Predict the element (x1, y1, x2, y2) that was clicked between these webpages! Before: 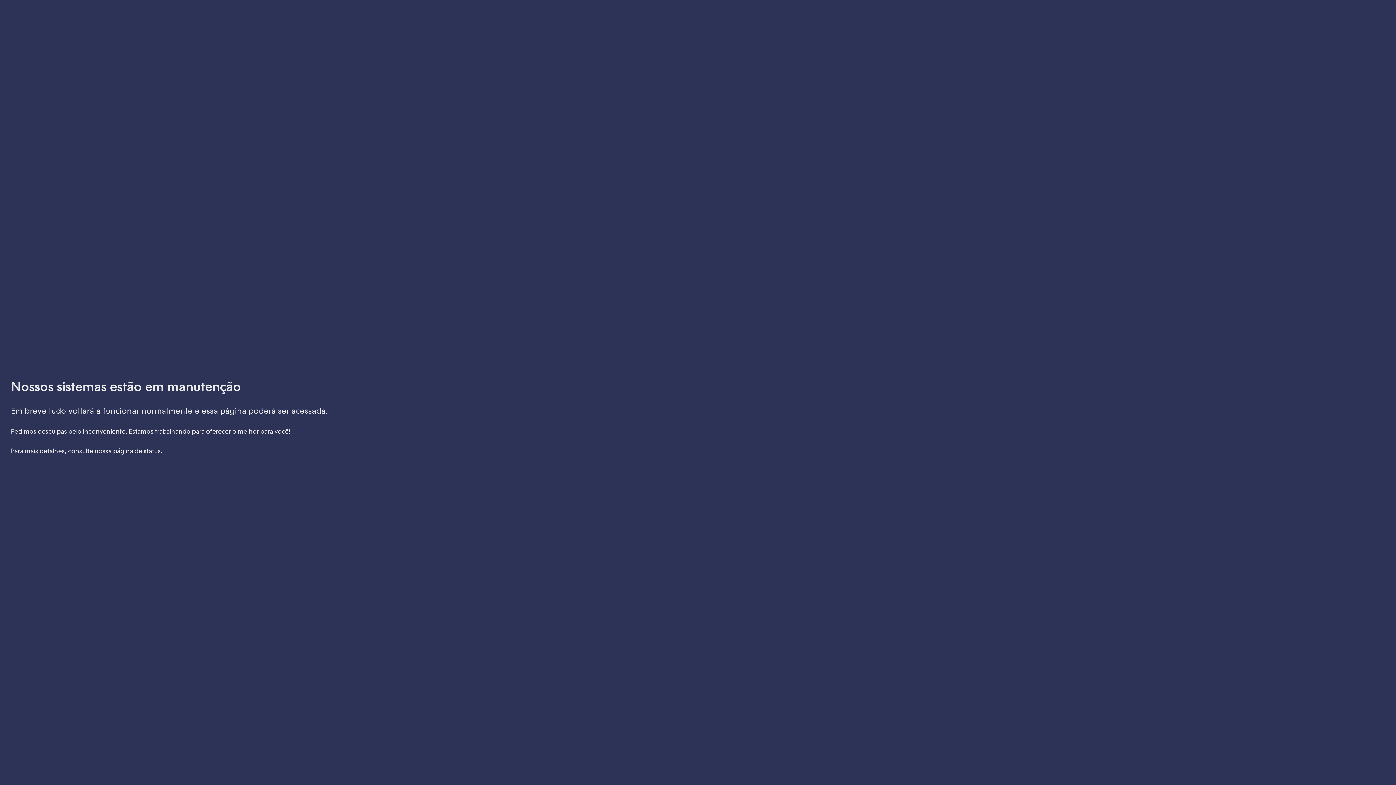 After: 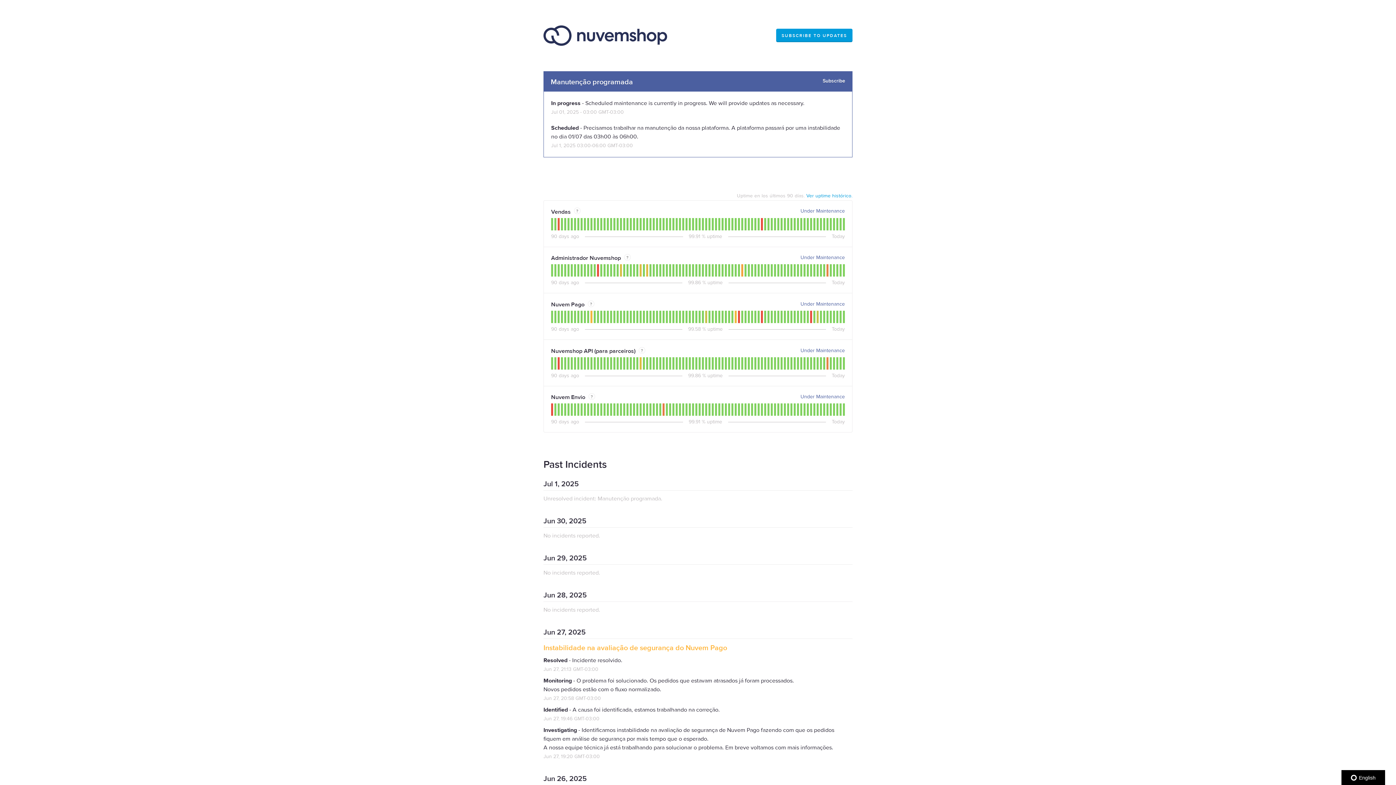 Action: label: página de status bbox: (113, 447, 160, 454)